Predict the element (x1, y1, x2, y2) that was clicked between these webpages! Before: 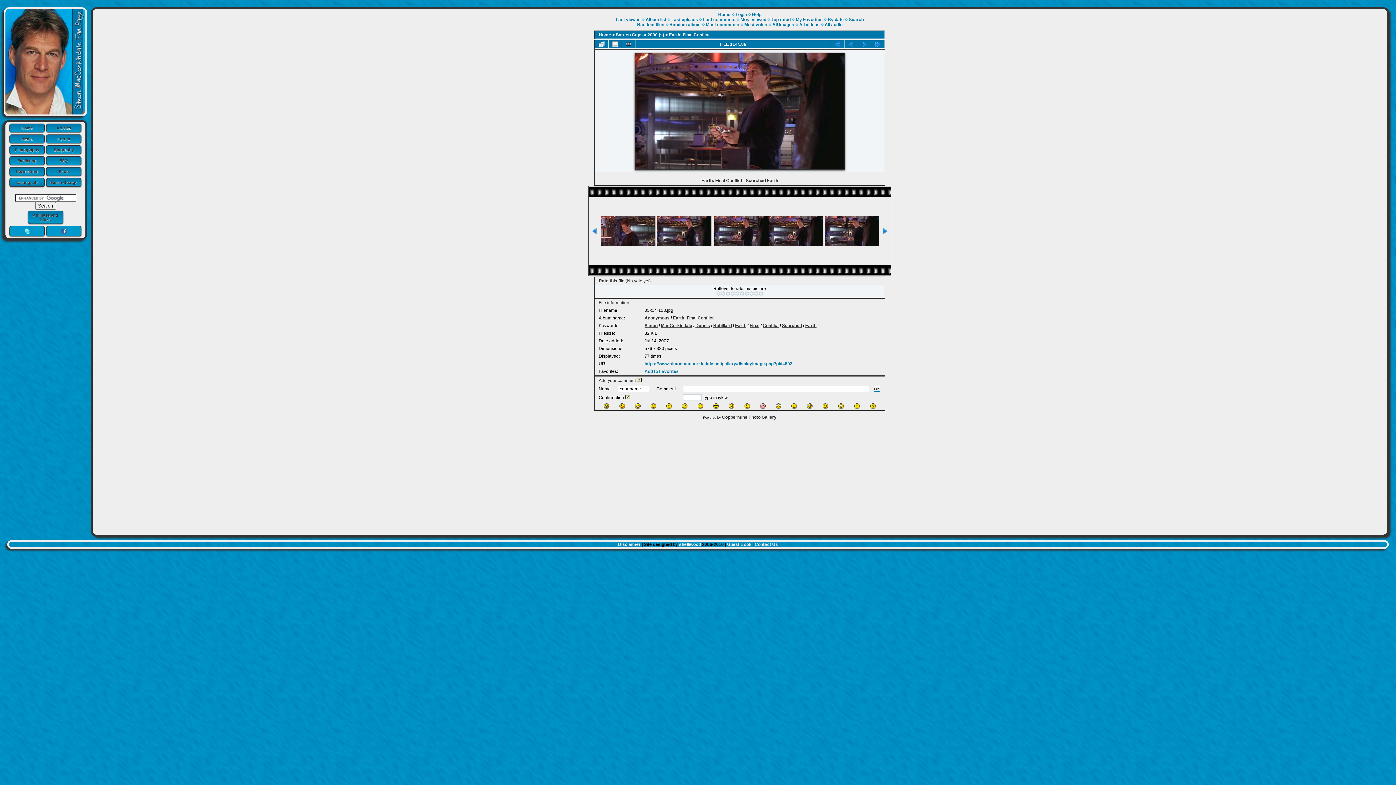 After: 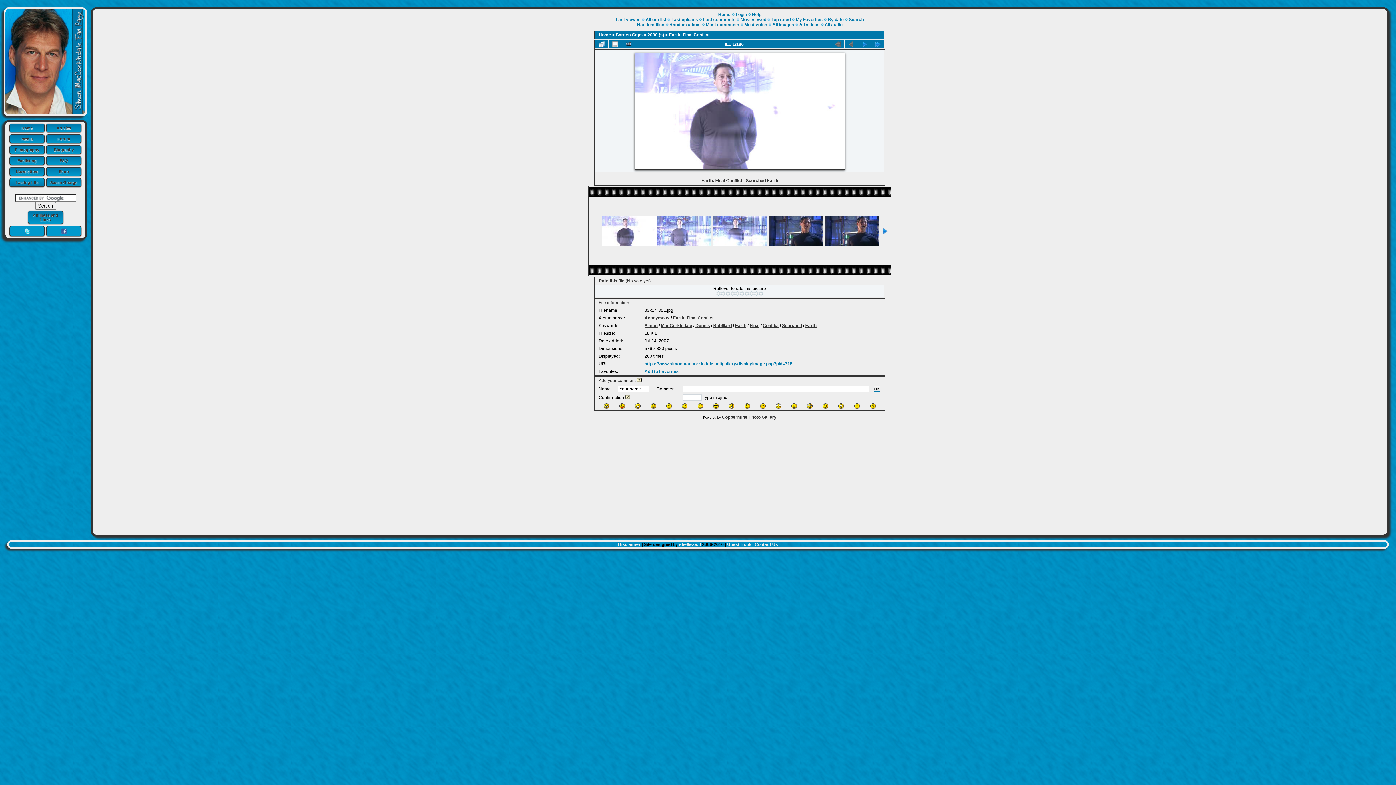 Action: bbox: (831, 40, 844, 48)